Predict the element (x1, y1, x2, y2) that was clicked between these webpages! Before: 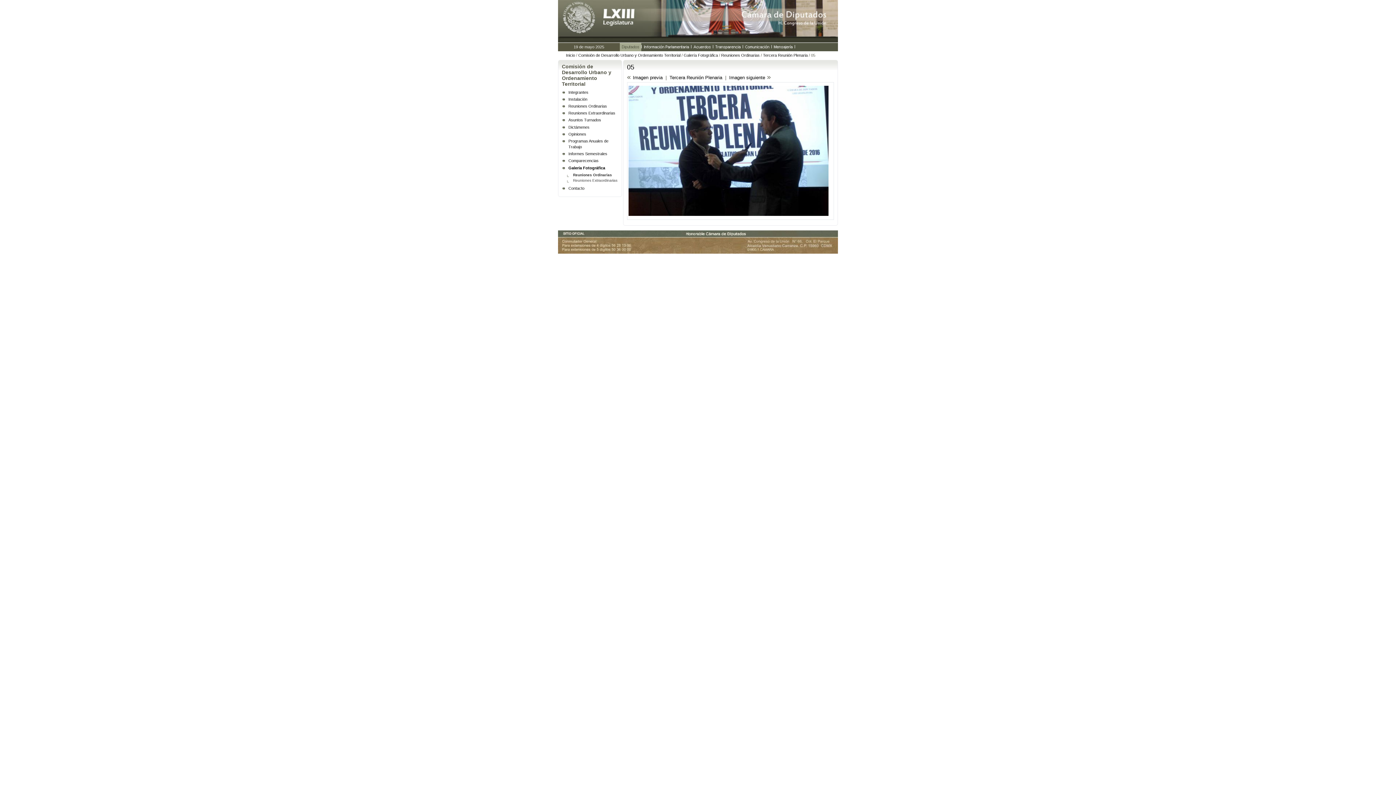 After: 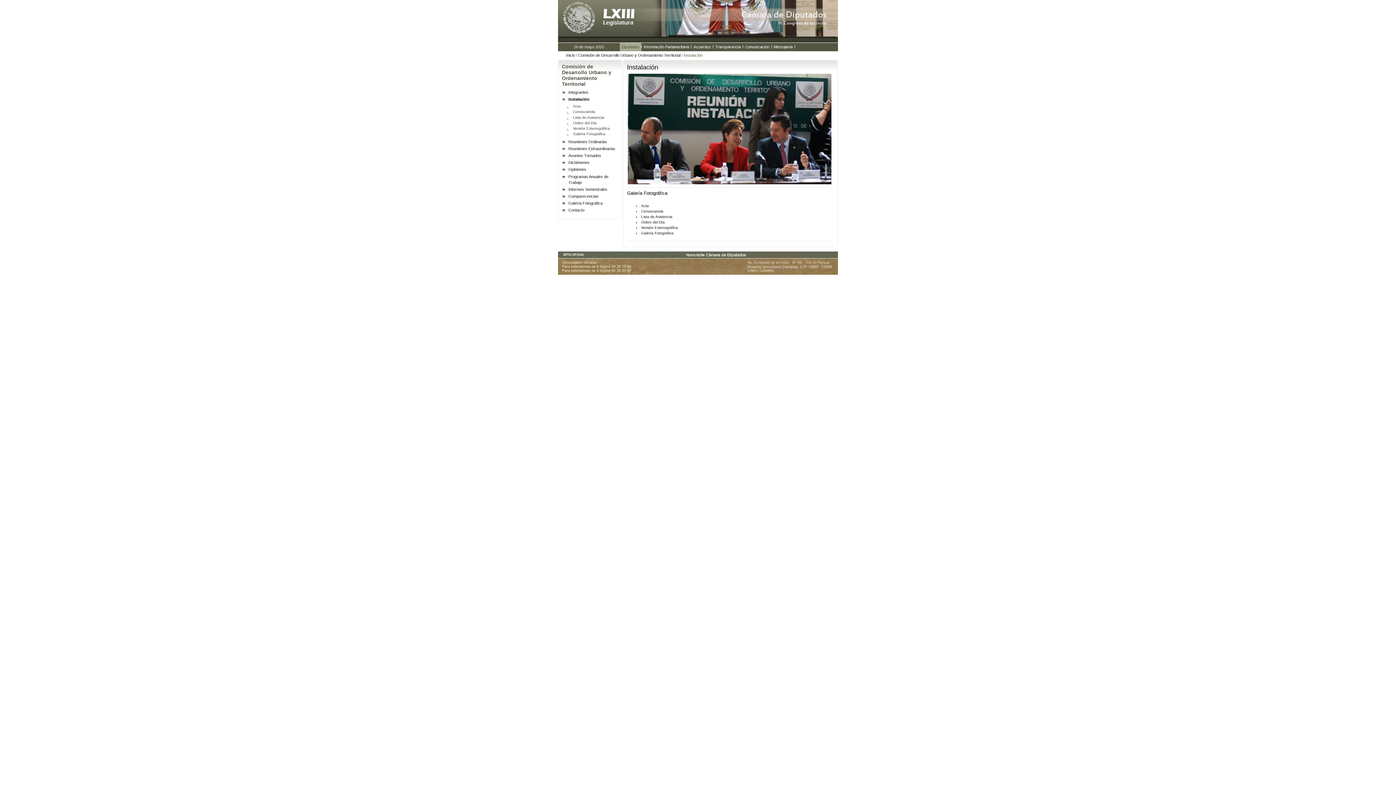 Action: label: Instalación bbox: (562, 96, 618, 102)